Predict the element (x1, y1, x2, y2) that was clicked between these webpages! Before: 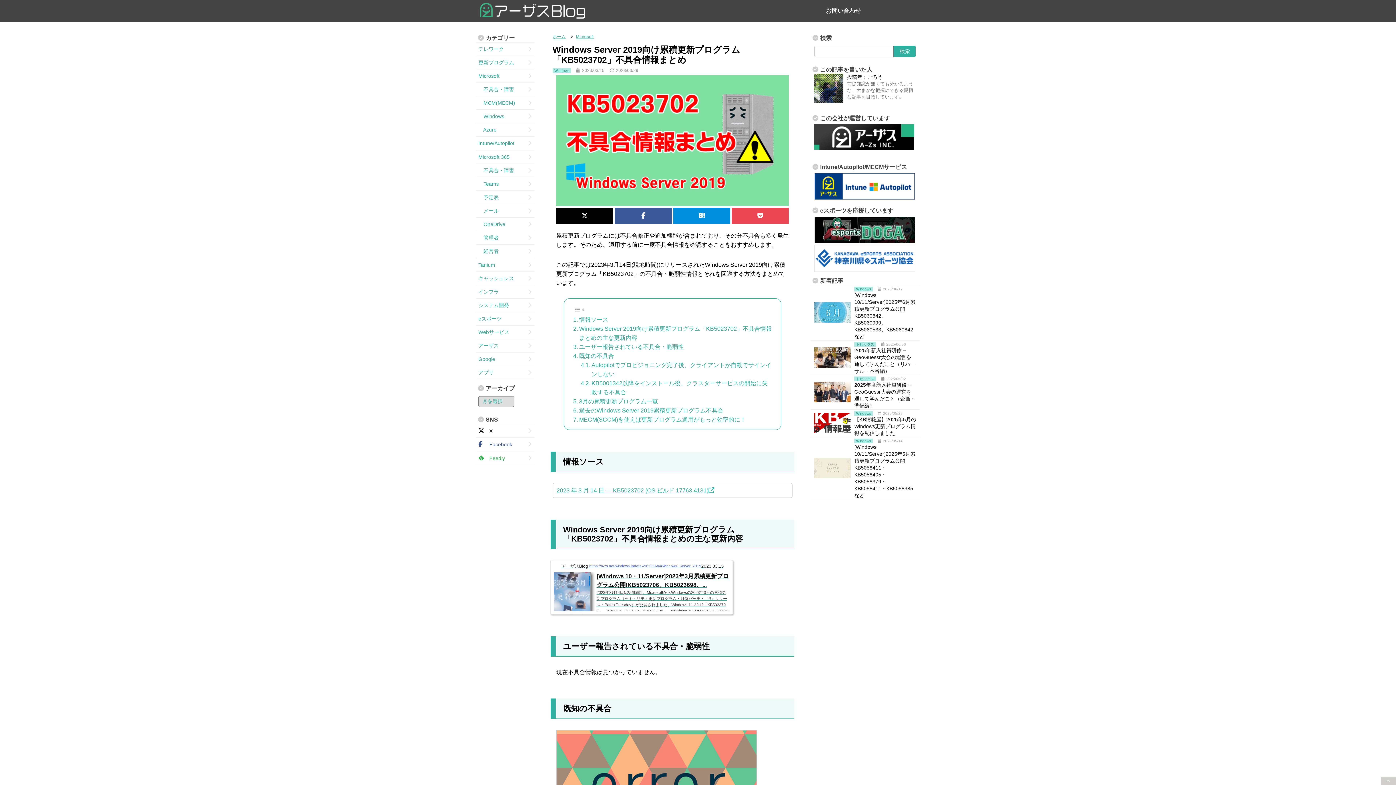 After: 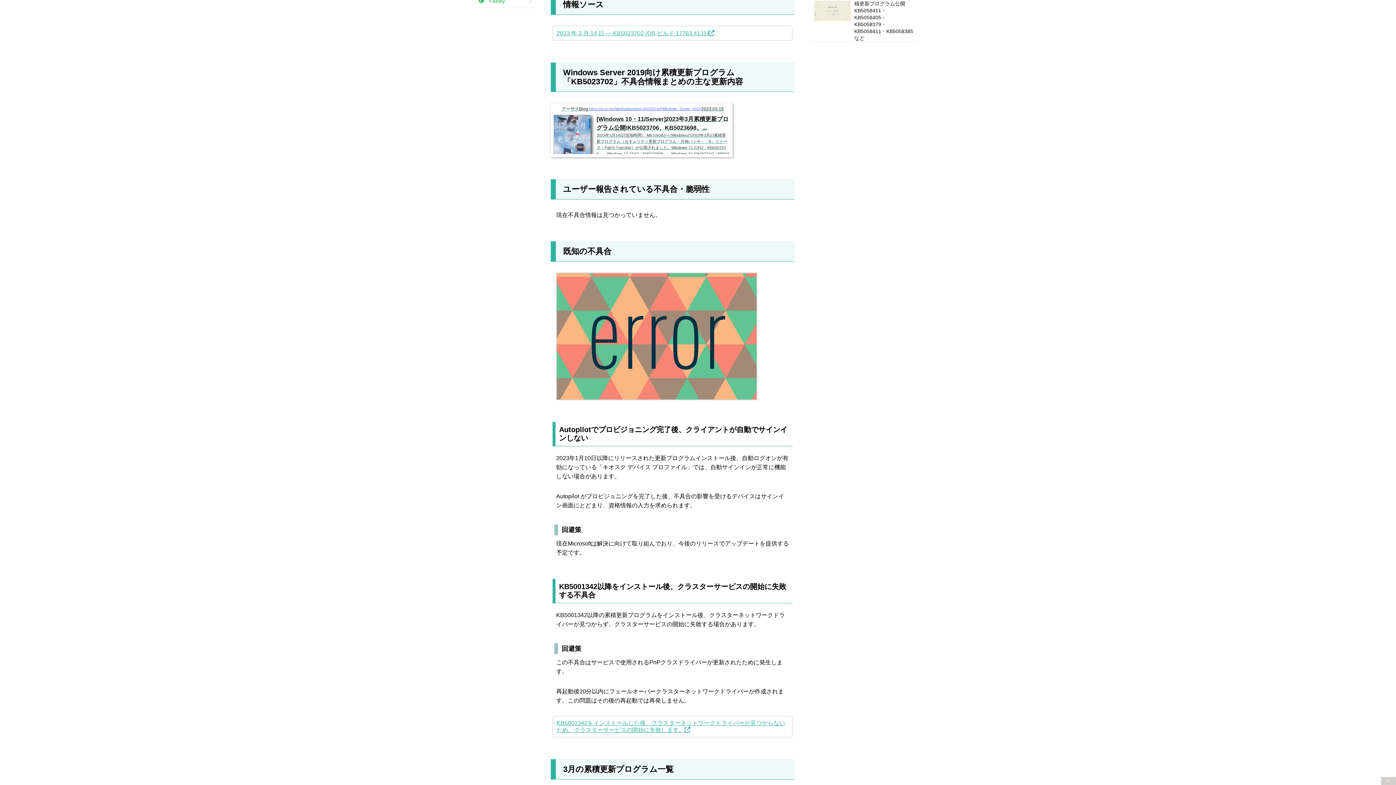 Action: bbox: (573, 315, 608, 324) label: 情報ソース